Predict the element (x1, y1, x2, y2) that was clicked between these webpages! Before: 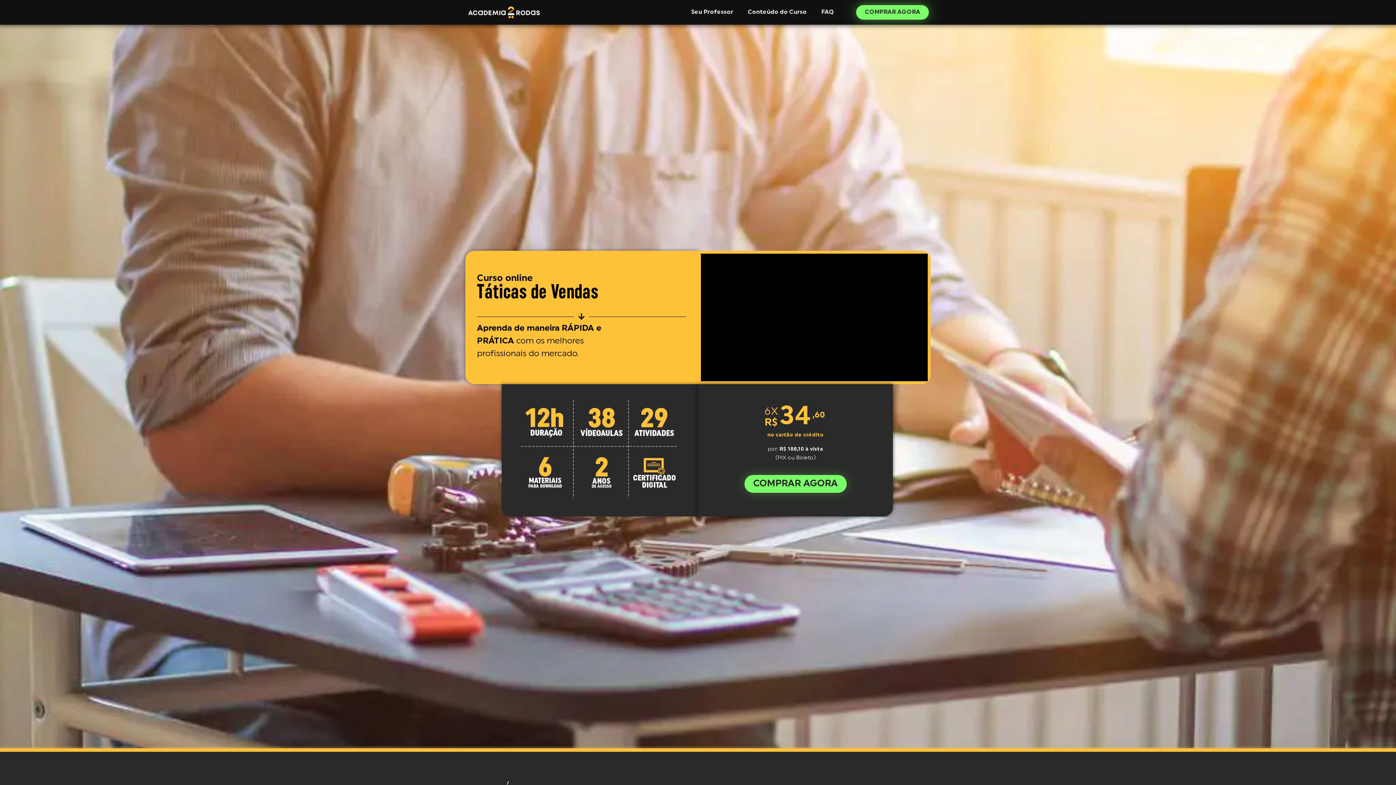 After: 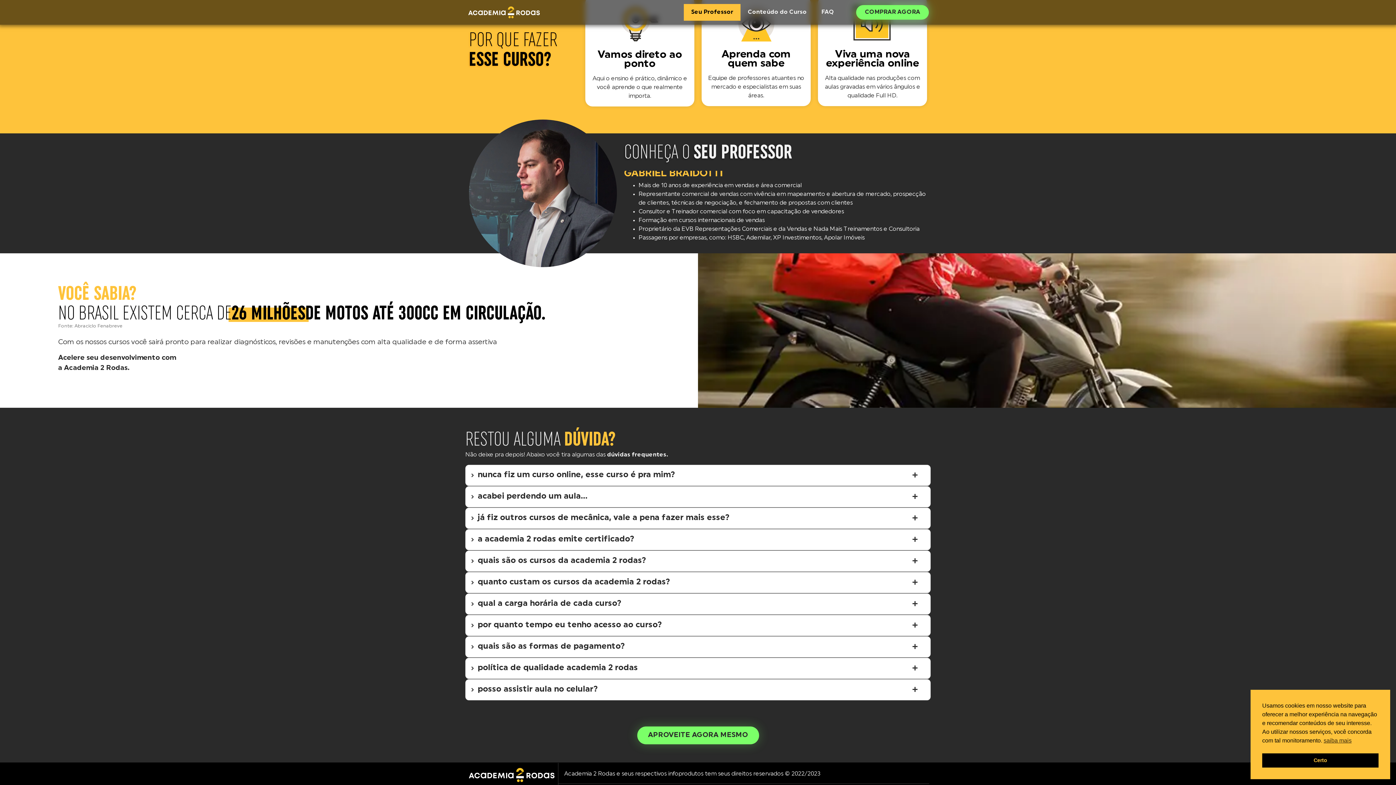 Action: bbox: (684, 3, 740, 20) label: Seu Professor